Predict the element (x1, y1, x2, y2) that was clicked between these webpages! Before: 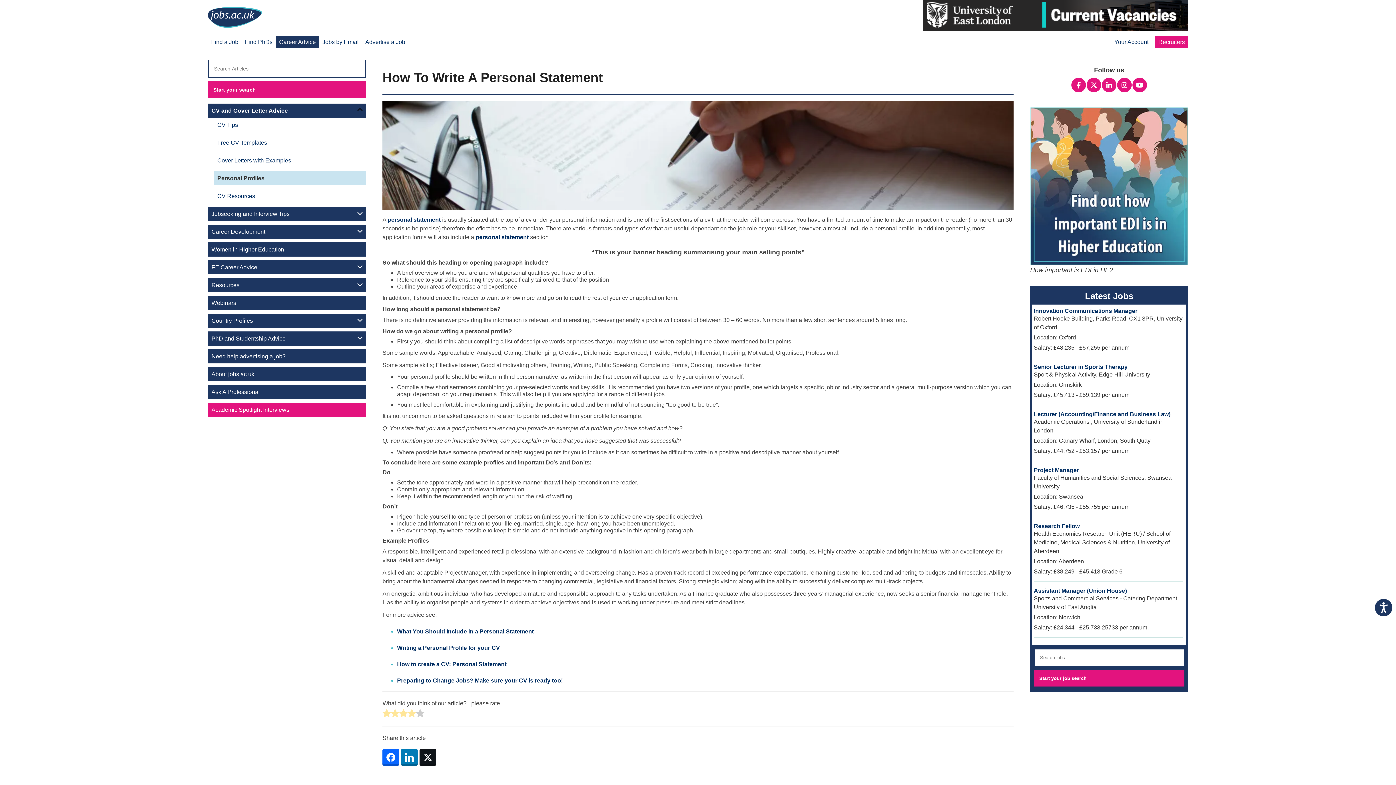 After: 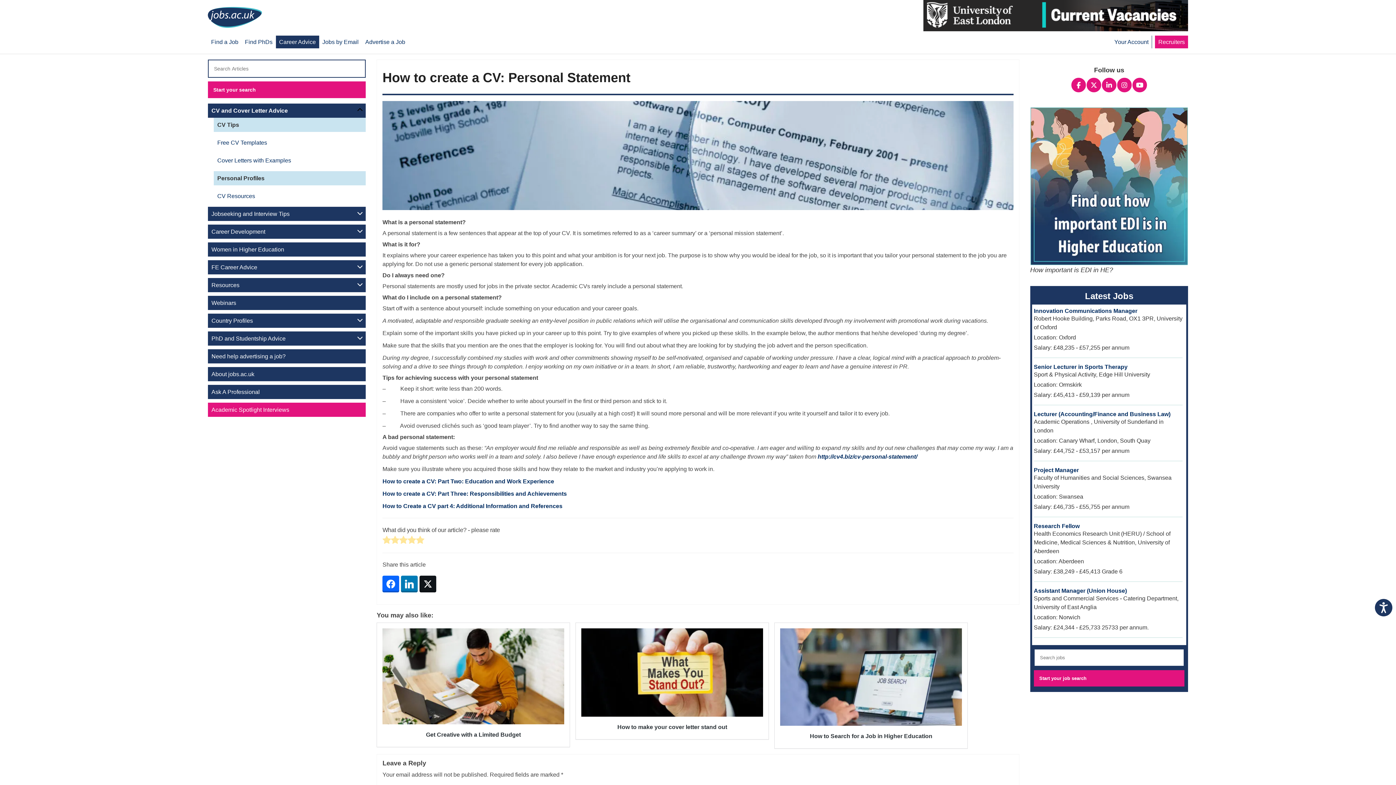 Action: label: personal statement bbox: (387, 216, 440, 222)